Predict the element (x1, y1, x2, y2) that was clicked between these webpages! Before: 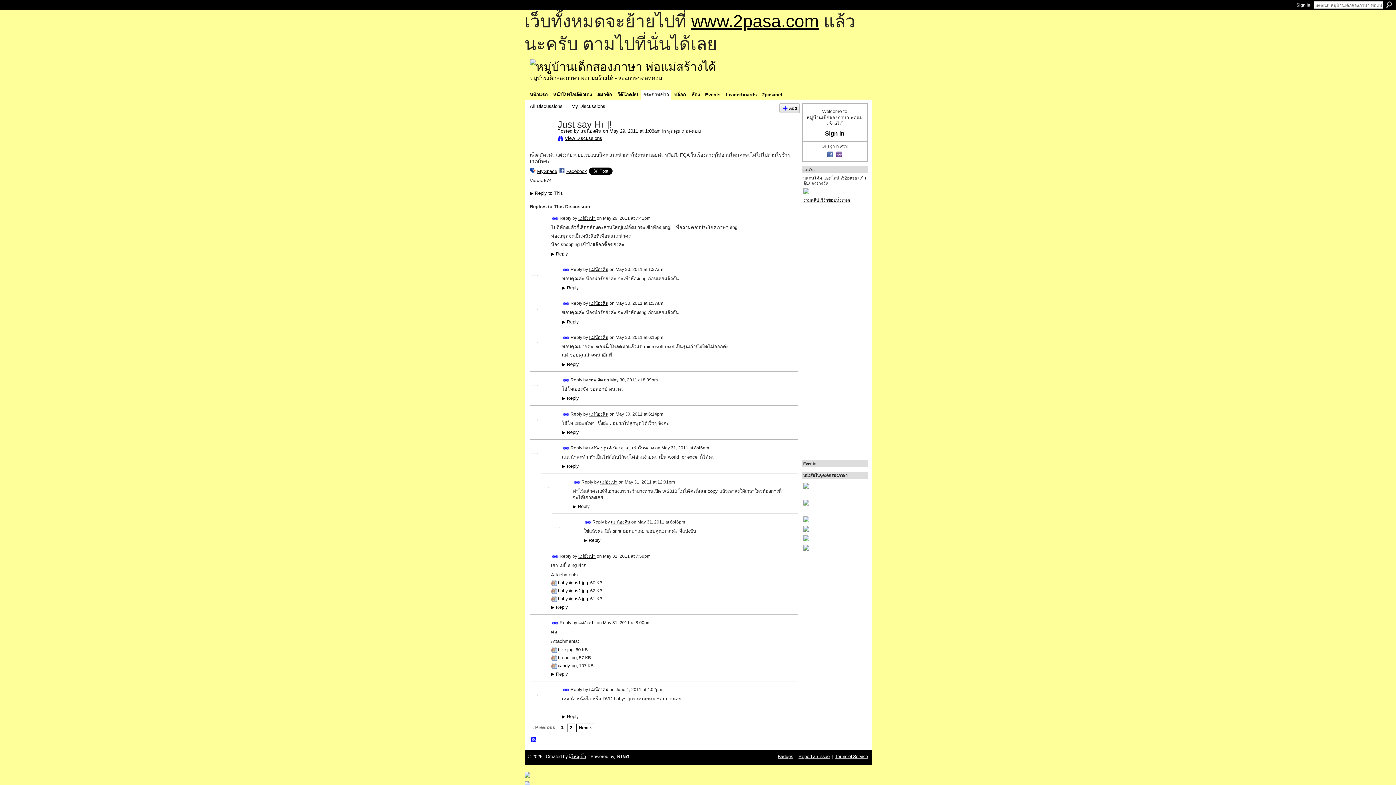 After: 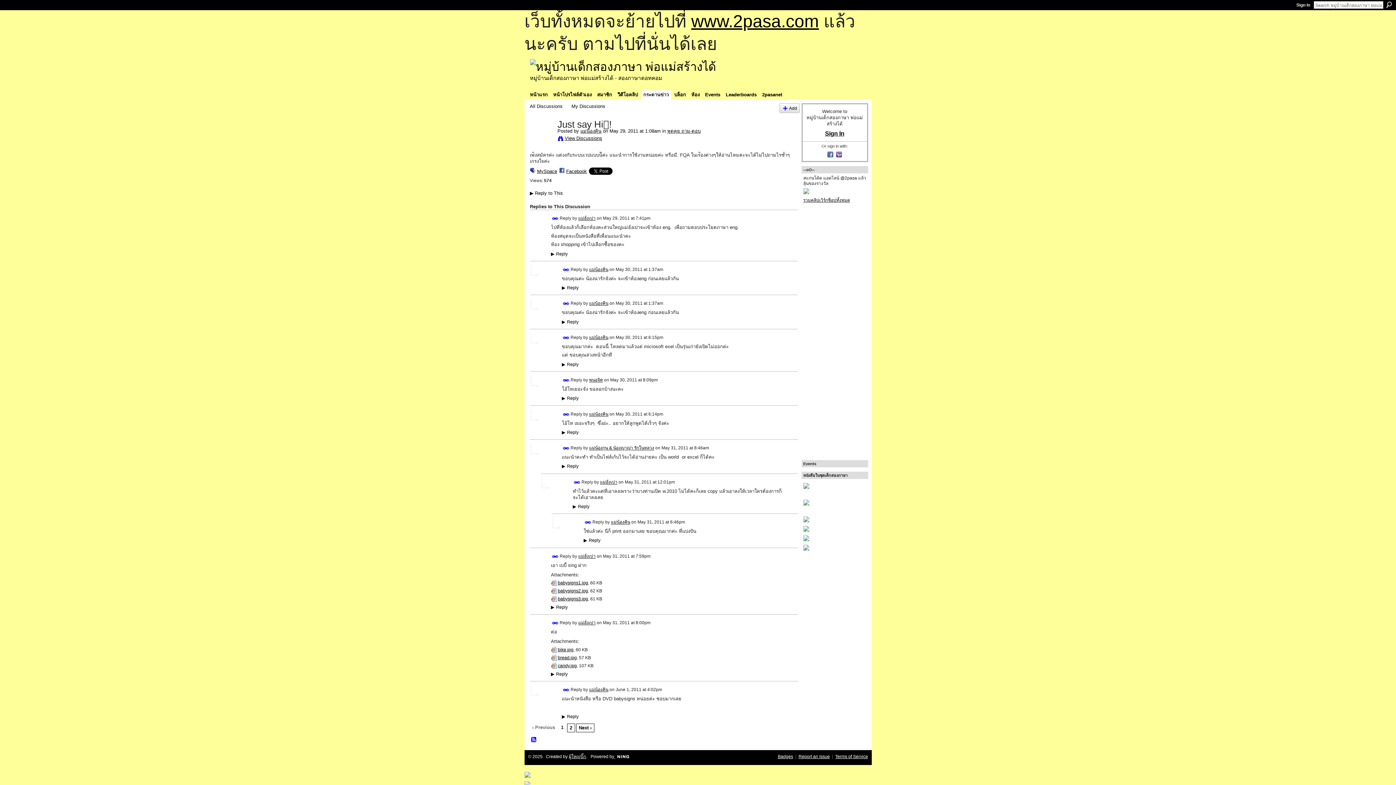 Action: bbox: (803, 545, 866, 551)